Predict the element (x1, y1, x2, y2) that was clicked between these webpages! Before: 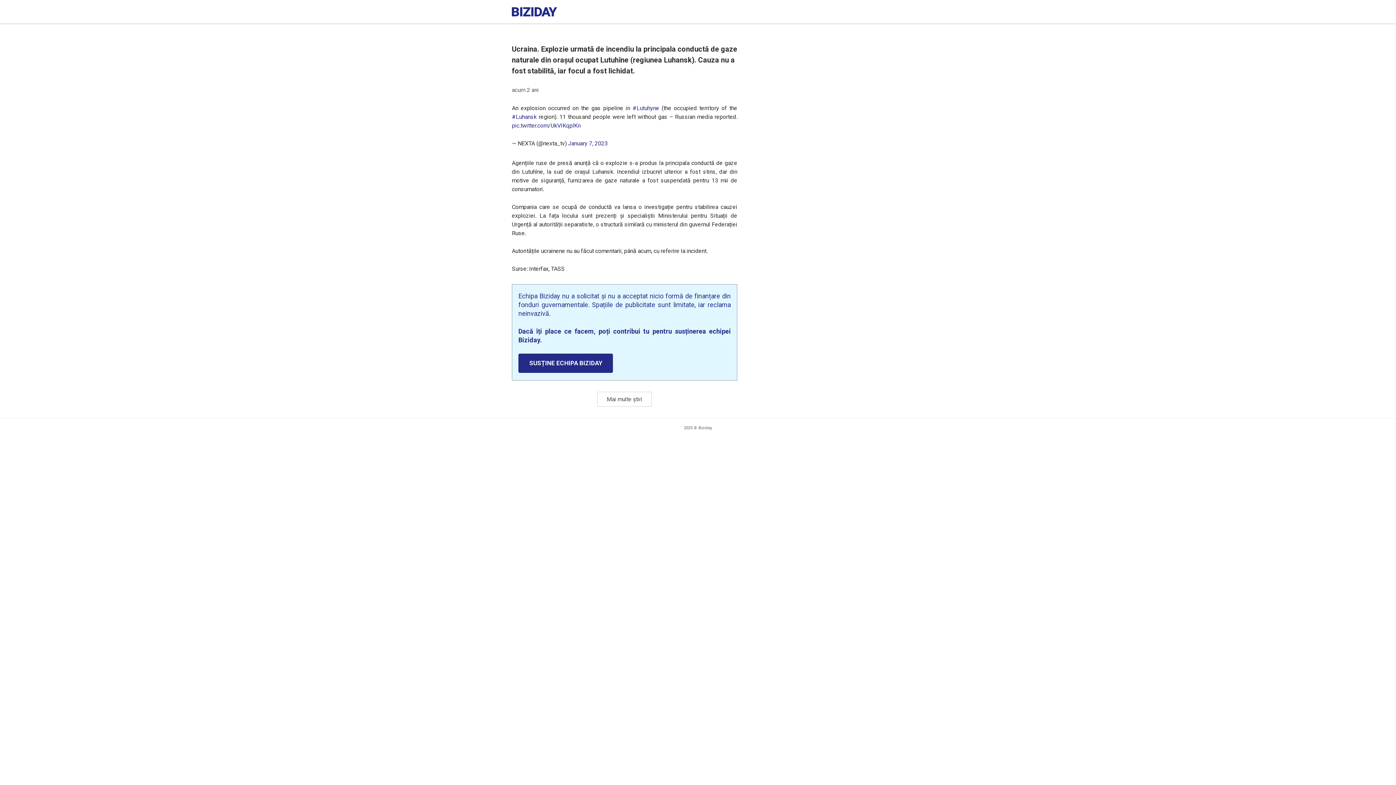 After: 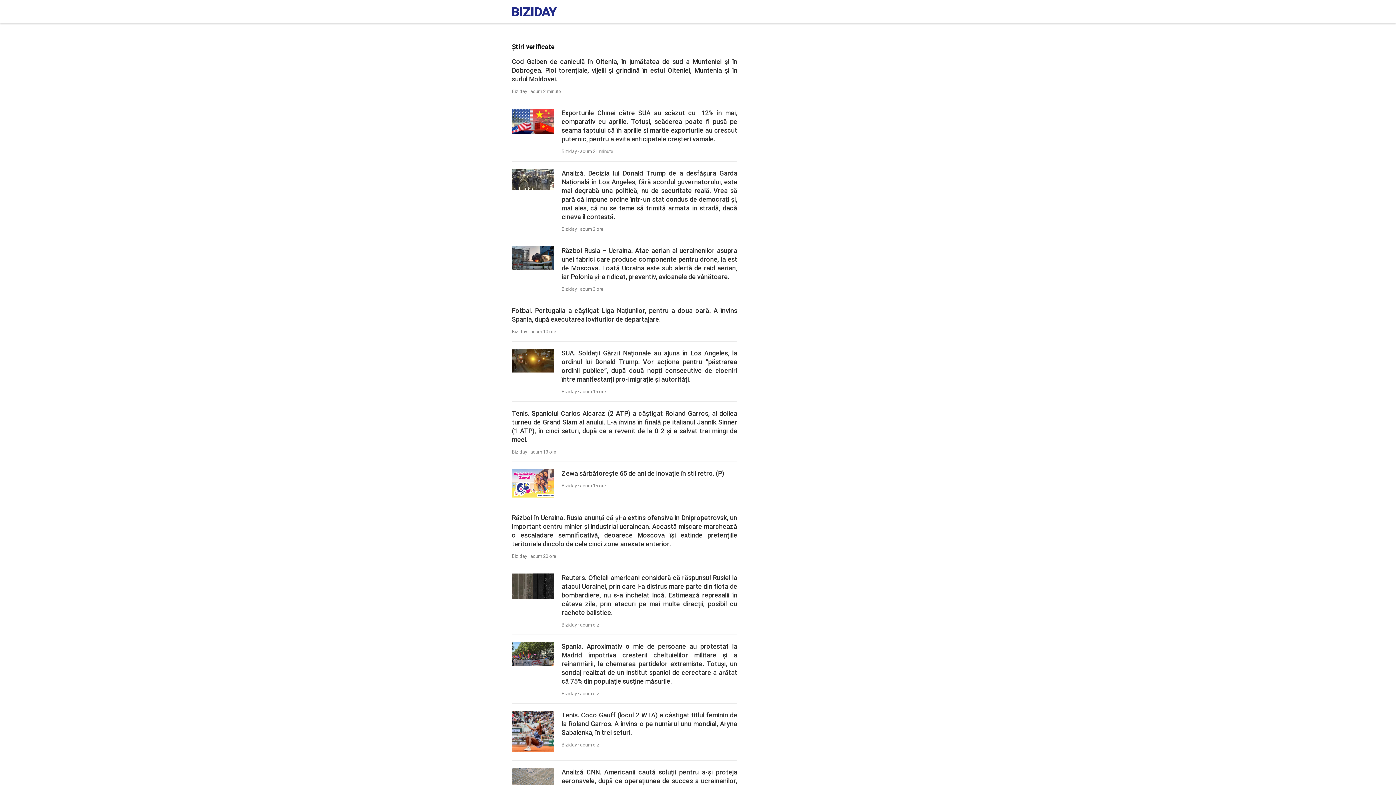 Action: bbox: (512, 10, 556, 17)